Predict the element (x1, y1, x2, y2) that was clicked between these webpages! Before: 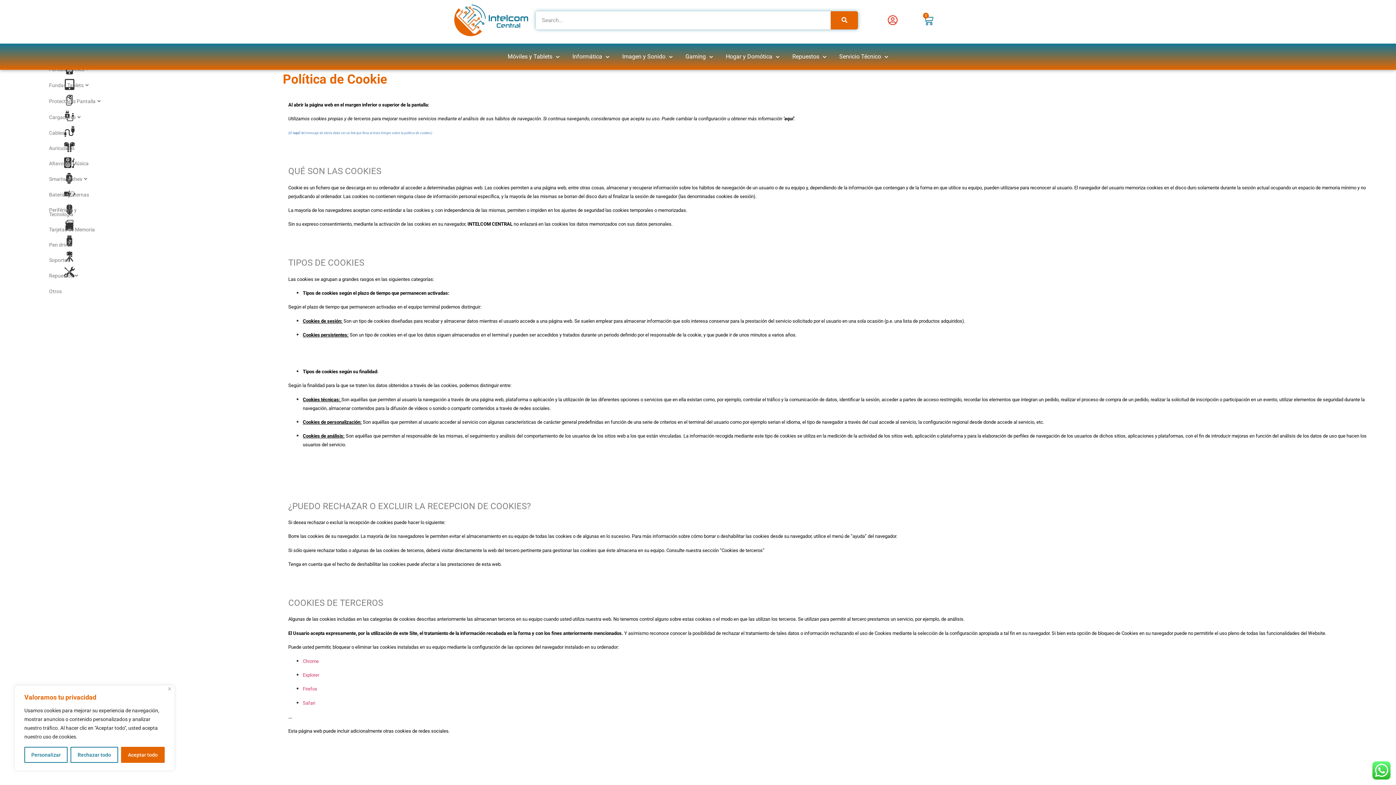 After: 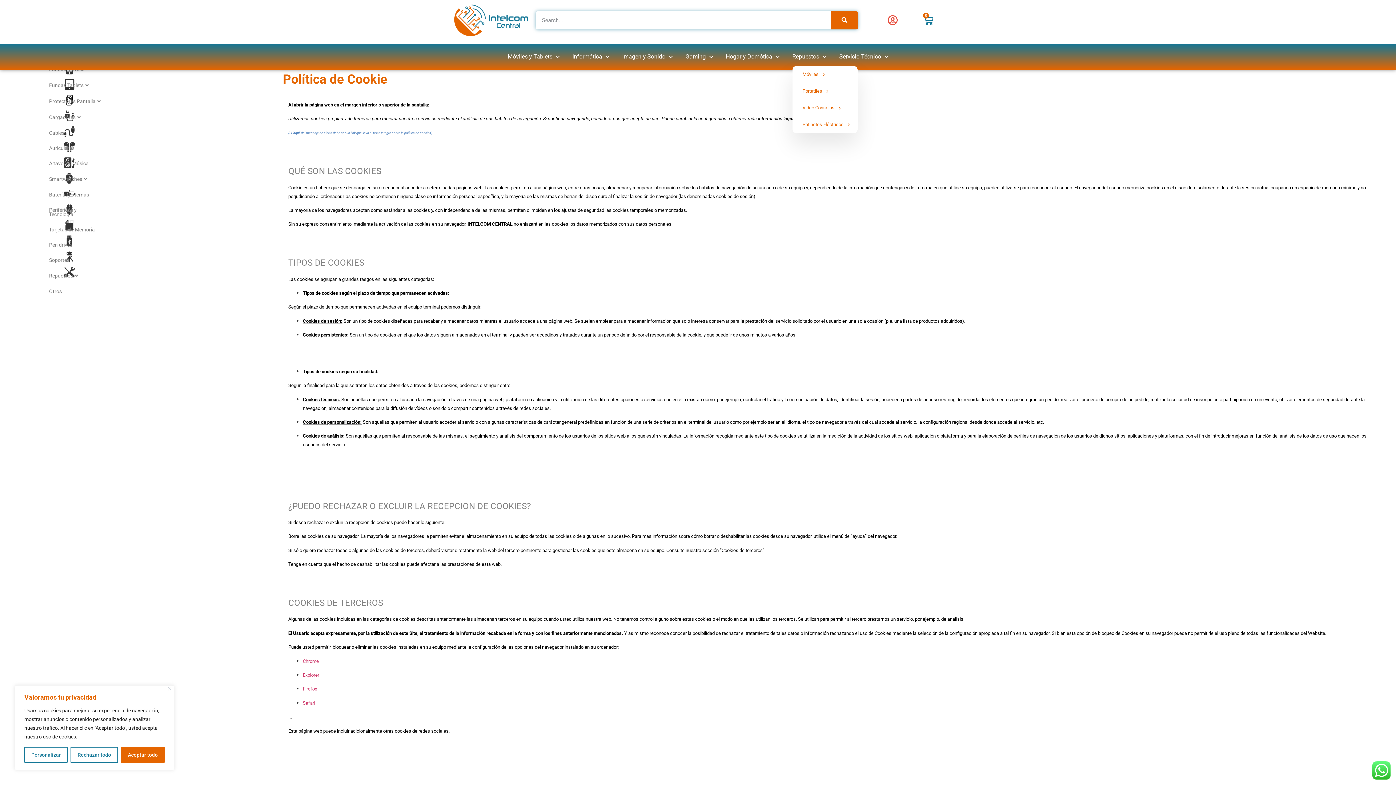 Action: bbox: (792, 47, 826, 66) label: Repuestos